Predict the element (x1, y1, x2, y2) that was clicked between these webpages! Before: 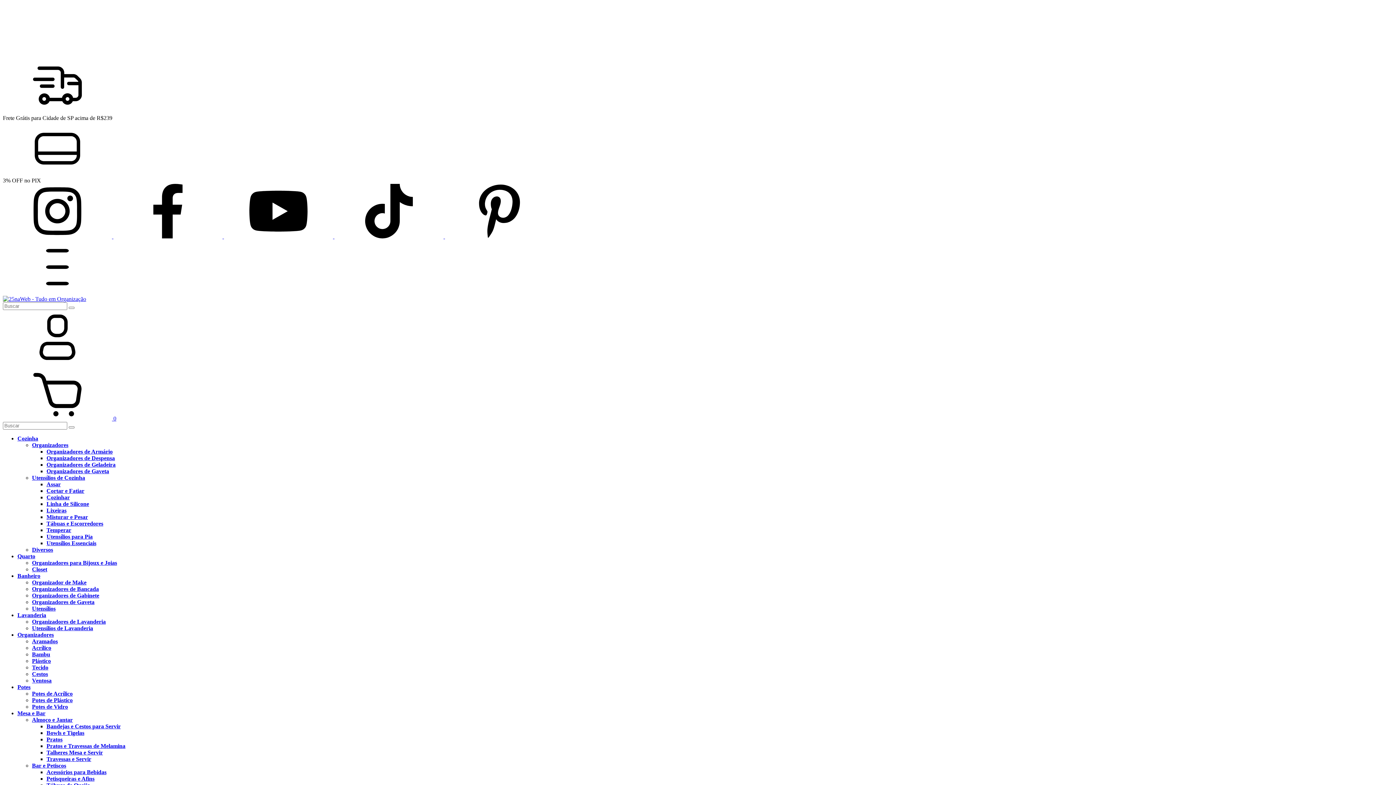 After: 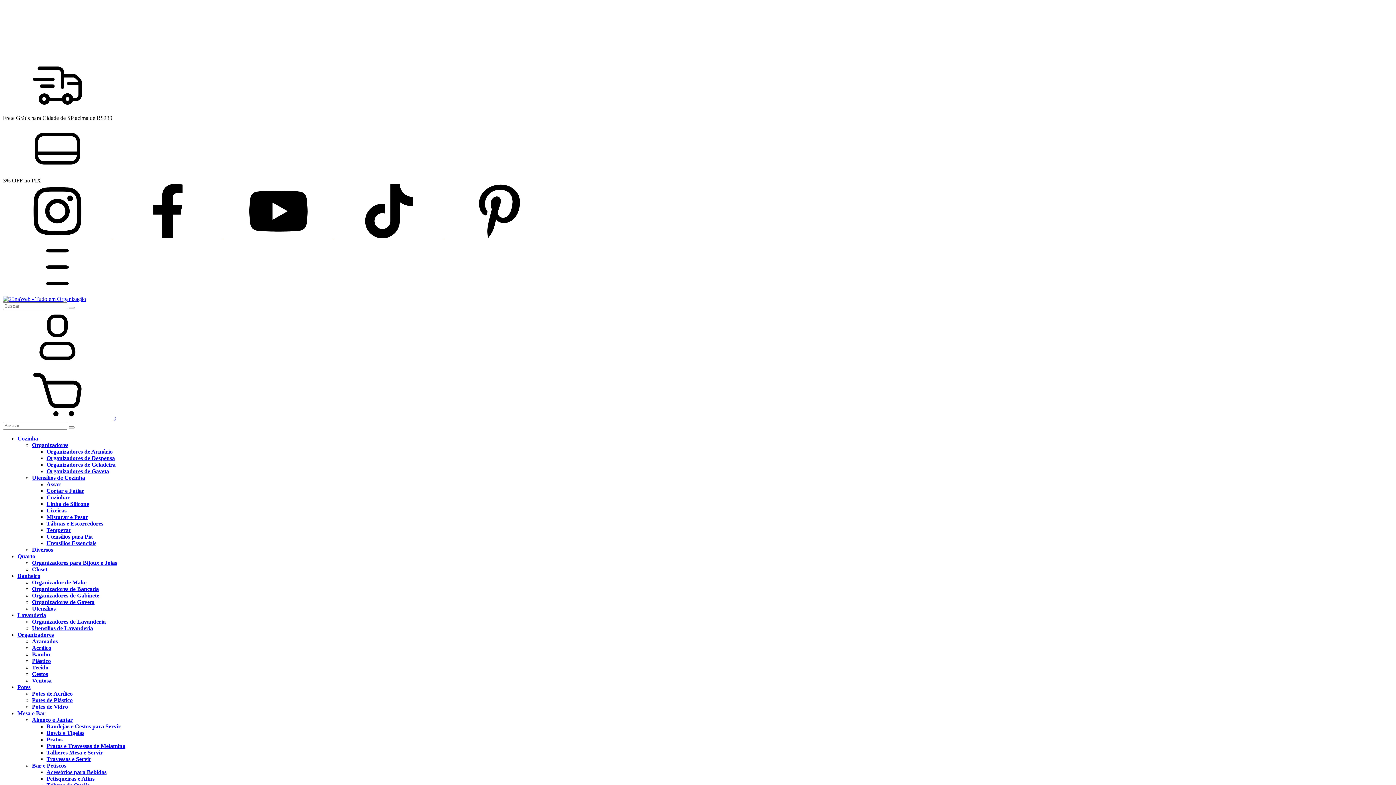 Action: bbox: (32, 677, 51, 684) label: Ventosa